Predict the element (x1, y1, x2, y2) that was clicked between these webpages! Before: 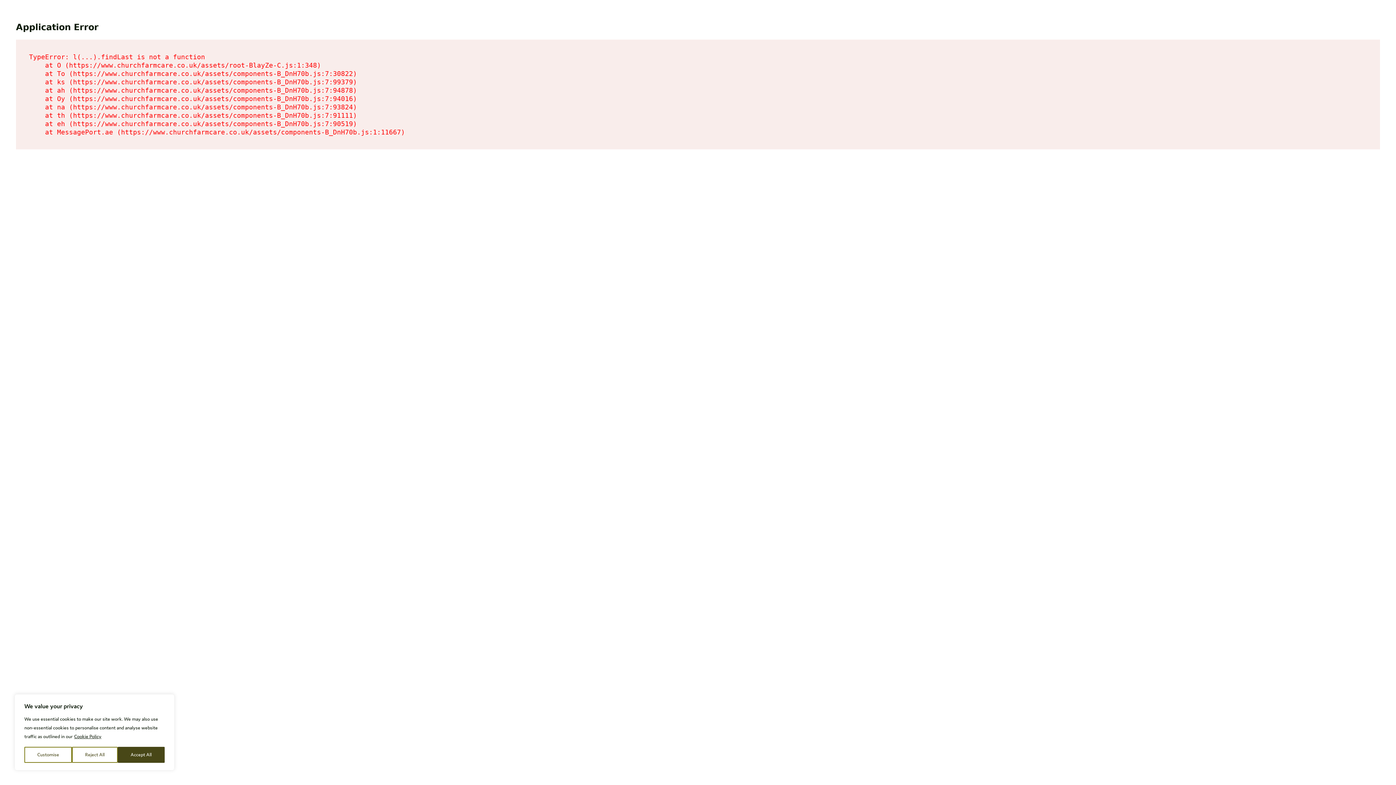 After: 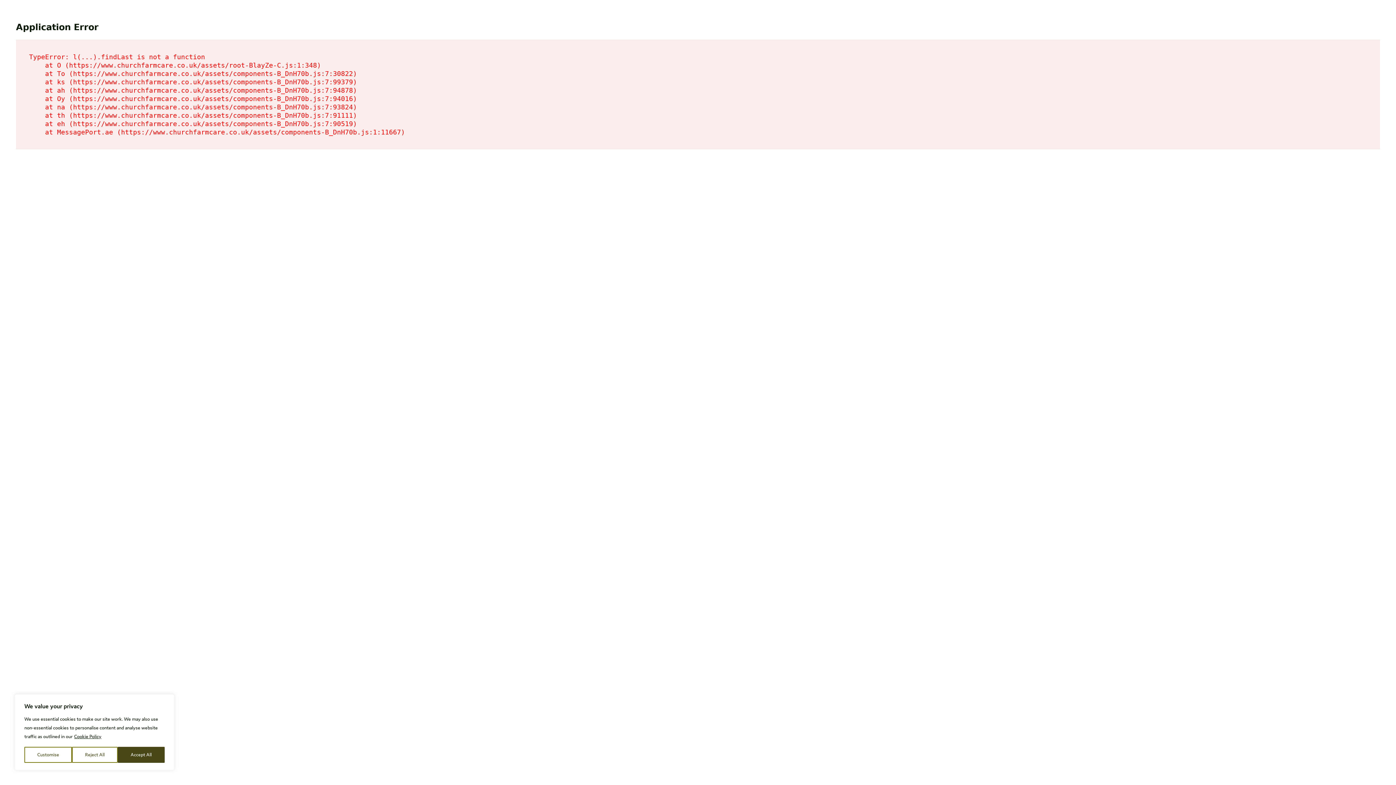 Action: label: Cookie Policy bbox: (73, 733, 101, 740)